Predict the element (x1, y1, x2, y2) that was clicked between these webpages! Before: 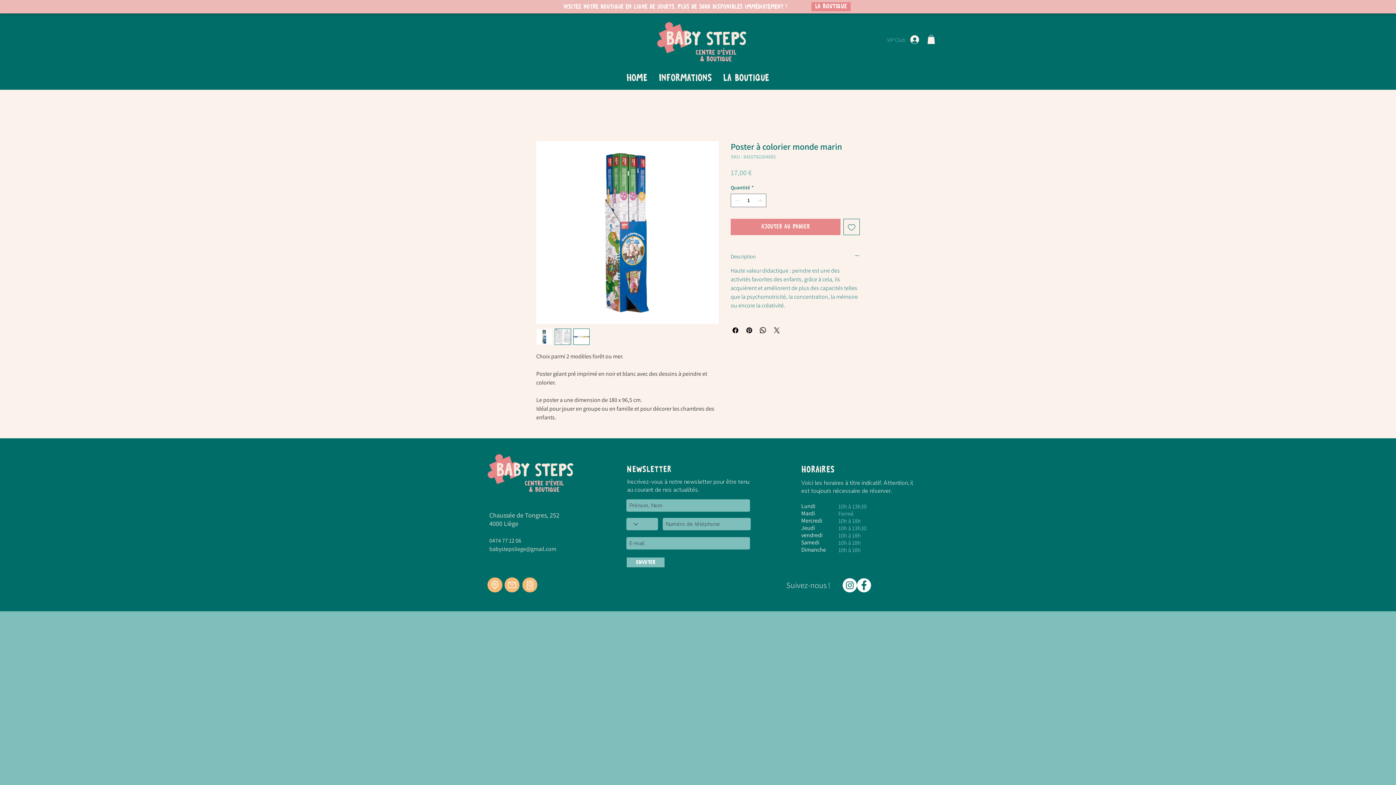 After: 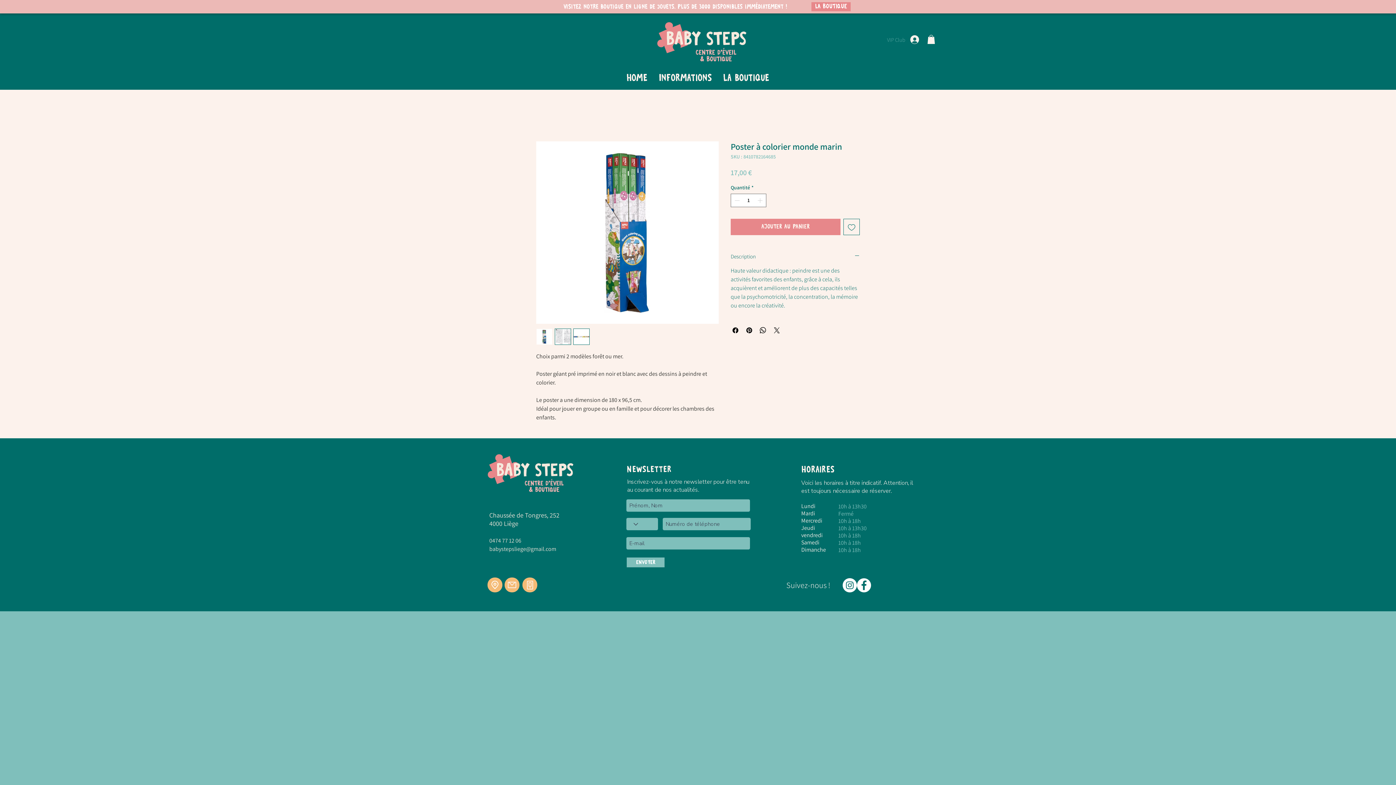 Action: label: VIP Club bbox: (882, 33, 924, 46)